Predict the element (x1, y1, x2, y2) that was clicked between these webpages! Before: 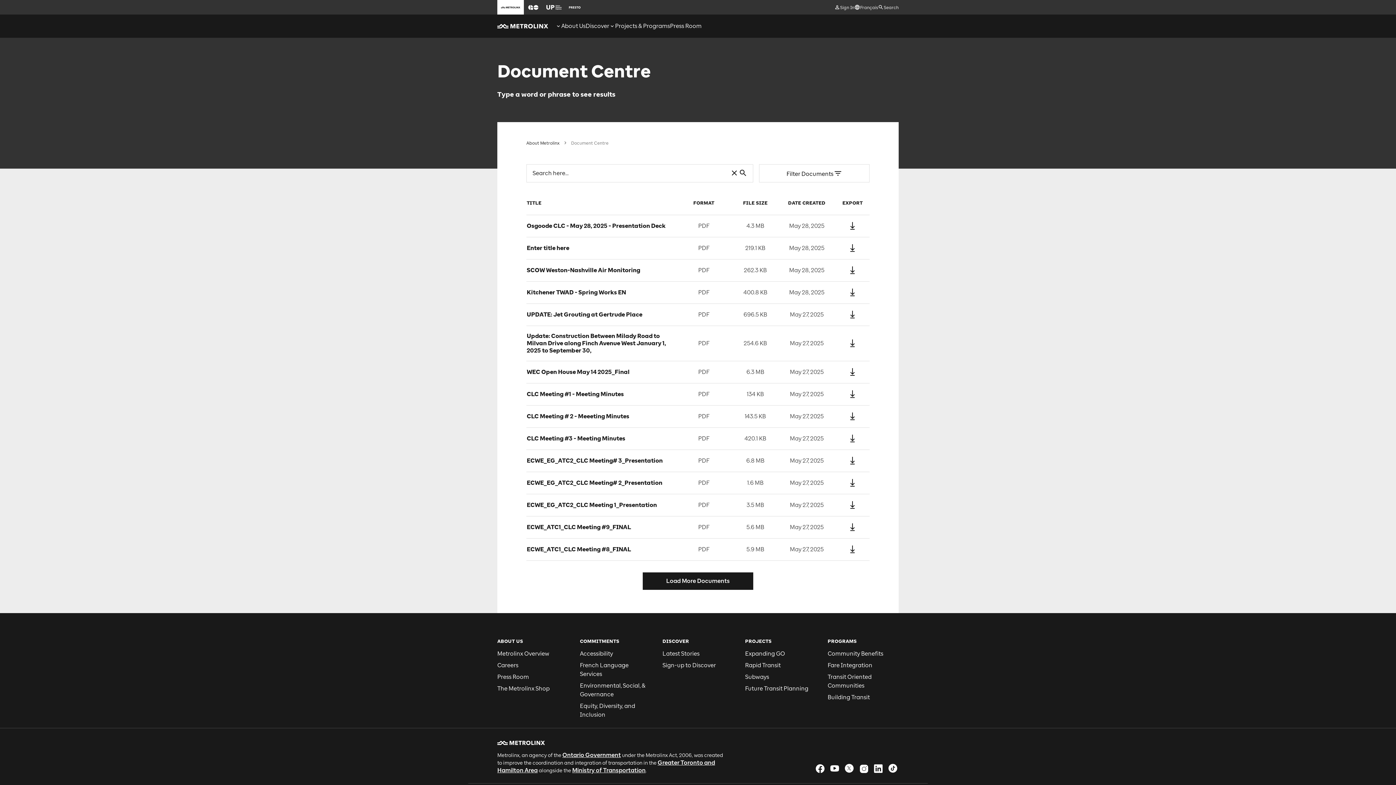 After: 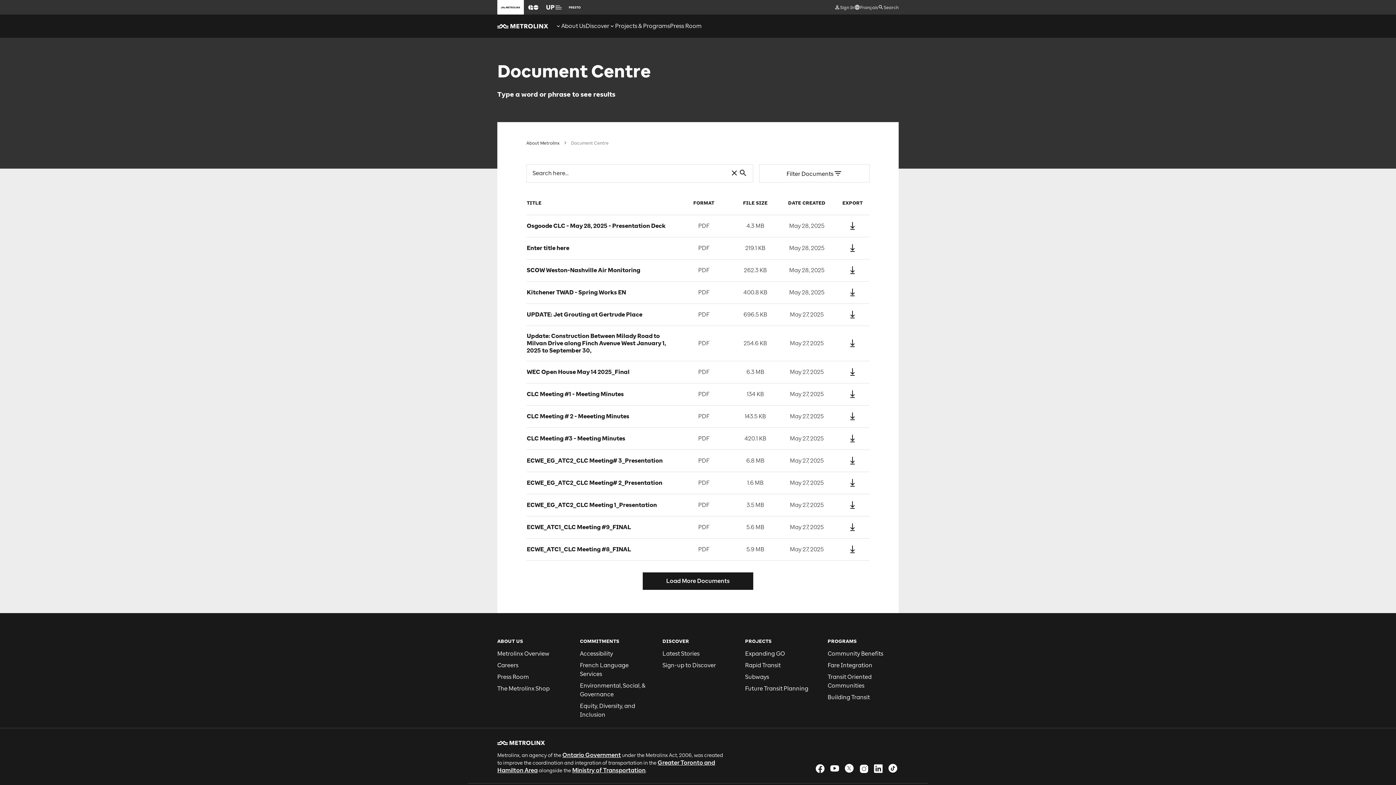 Action: bbox: (848, 339, 857, 348) label: Export